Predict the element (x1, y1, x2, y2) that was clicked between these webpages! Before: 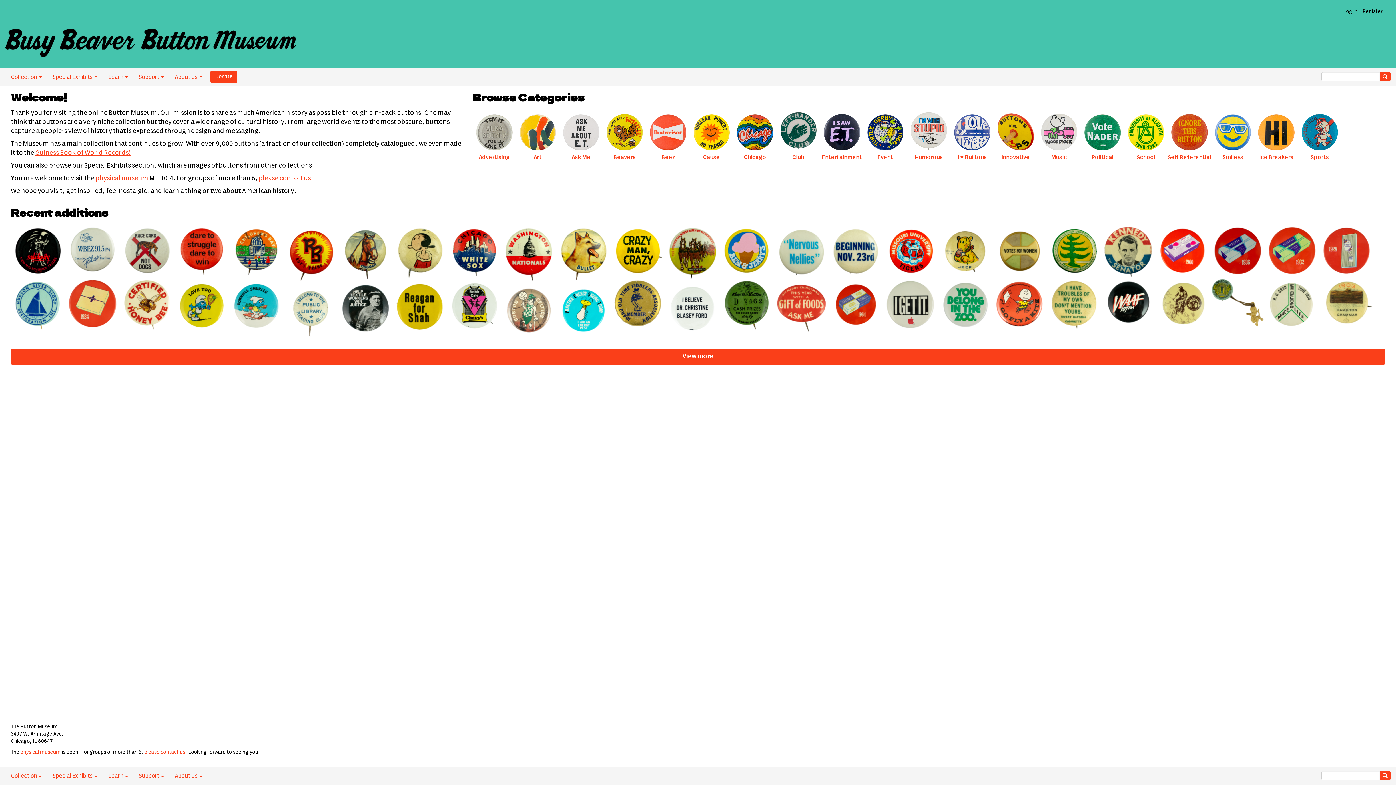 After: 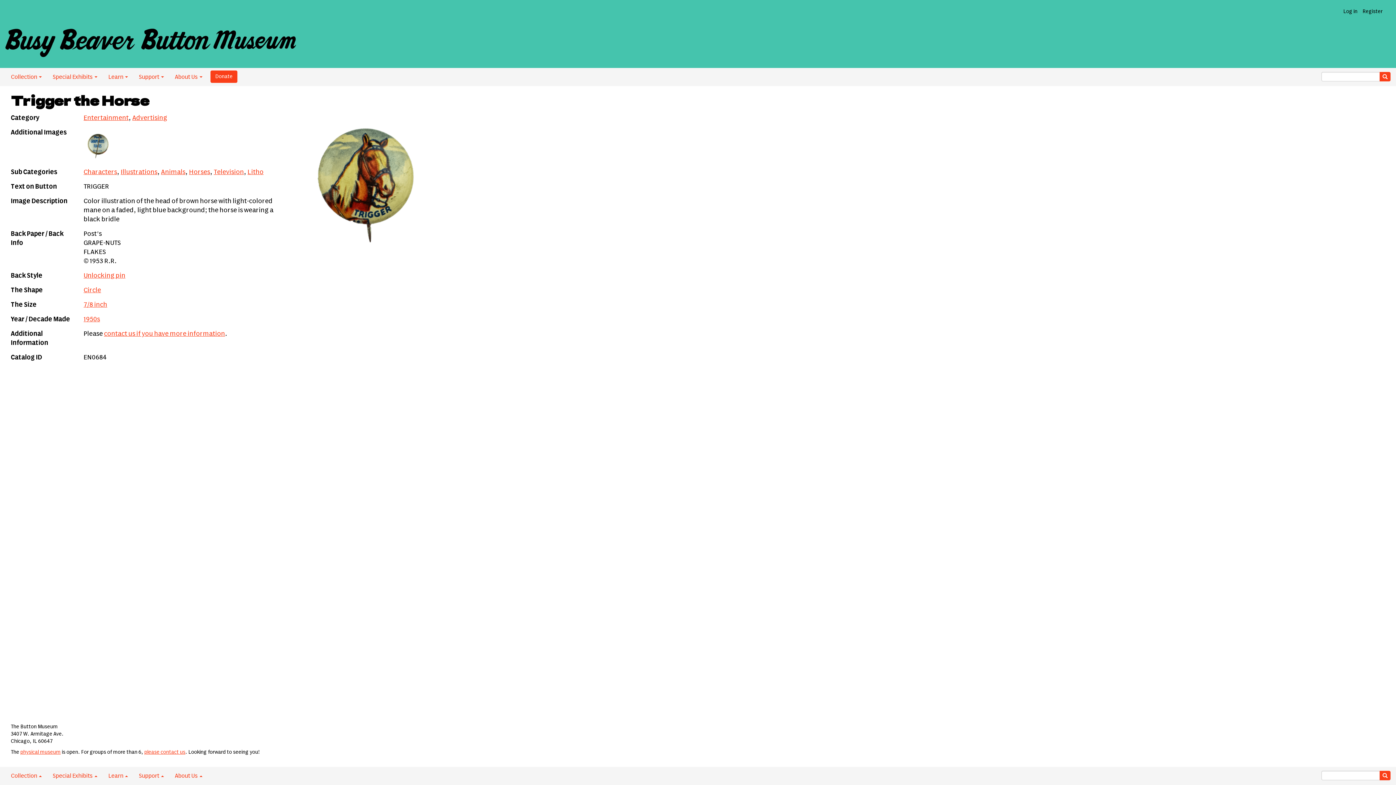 Action: bbox: (338, 223, 392, 282)